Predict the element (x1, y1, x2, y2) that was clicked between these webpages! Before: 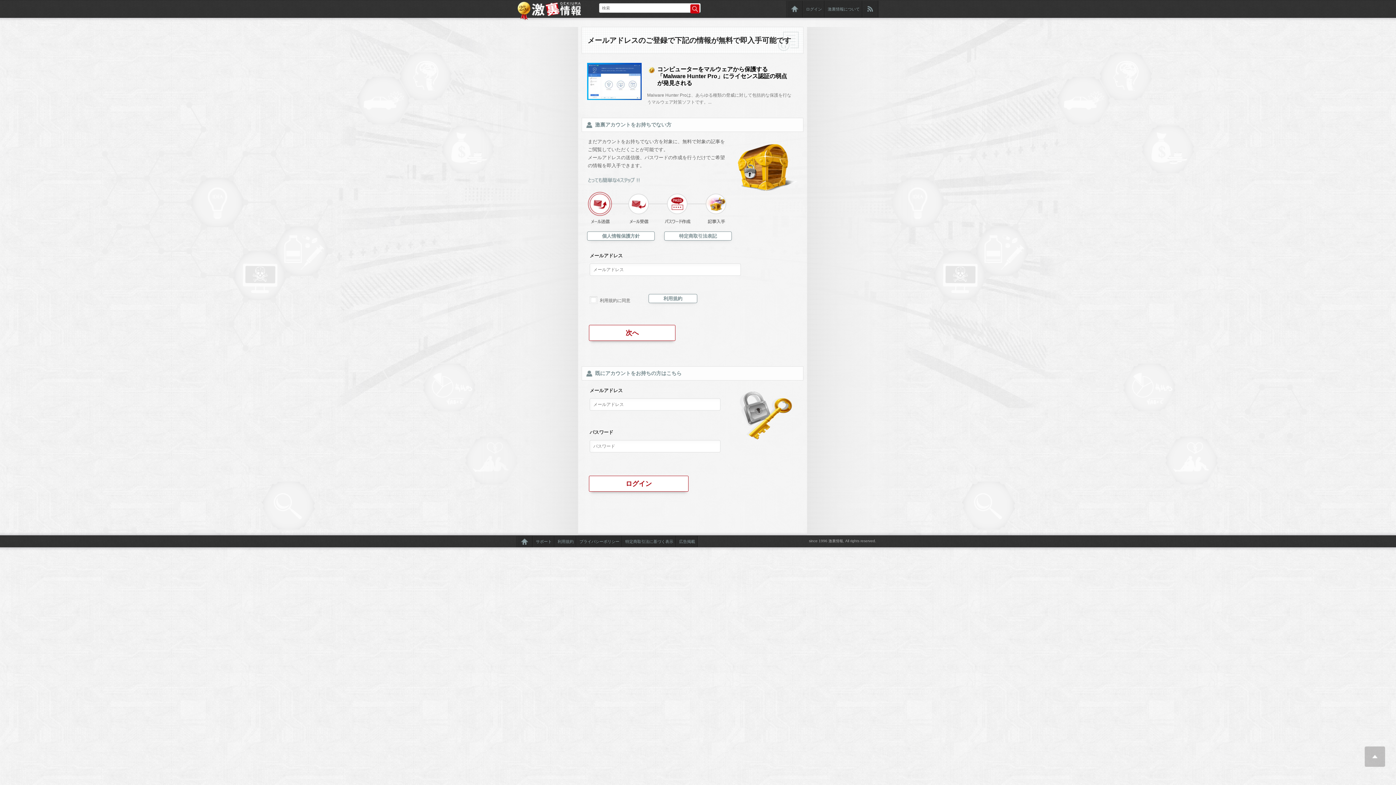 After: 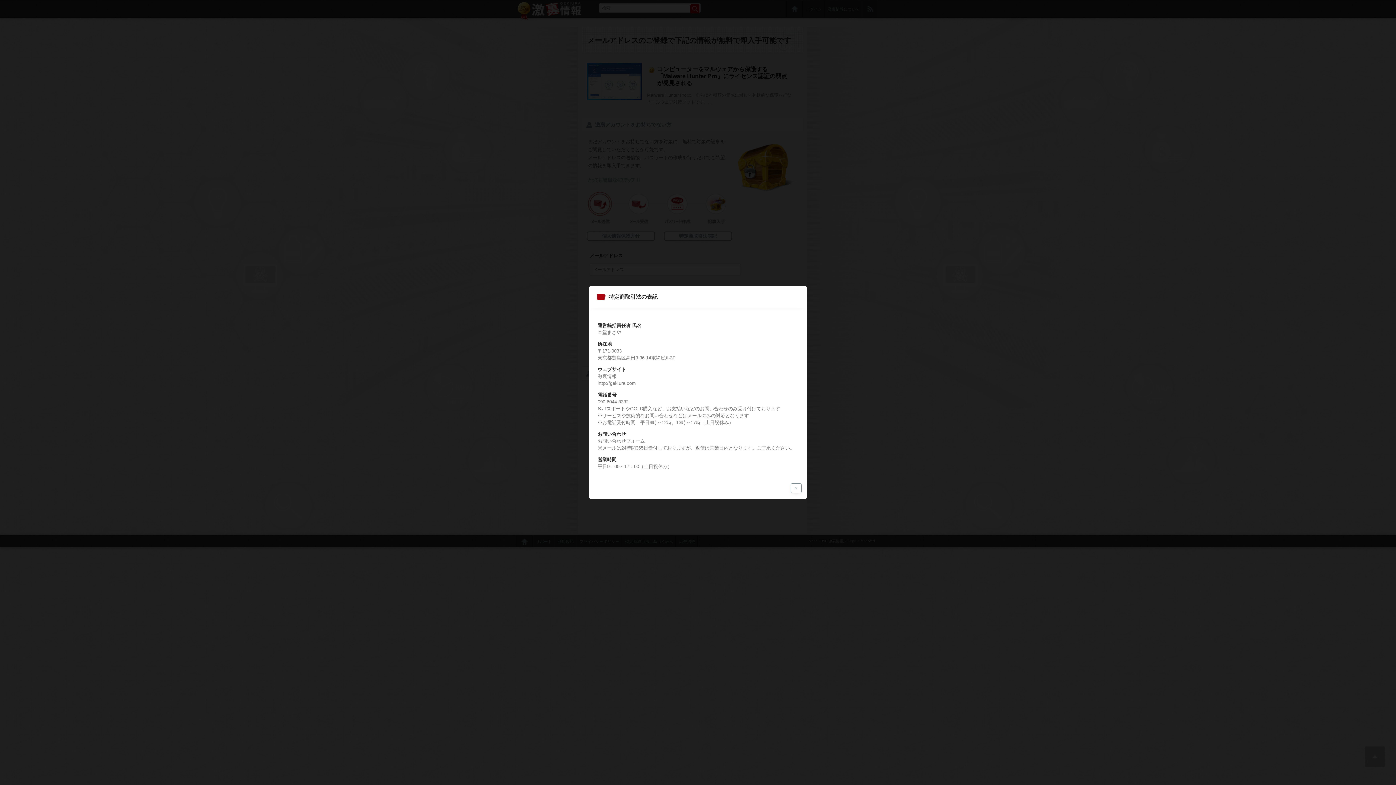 Action: label: 特定商取引法表記 bbox: (664, 231, 732, 240)